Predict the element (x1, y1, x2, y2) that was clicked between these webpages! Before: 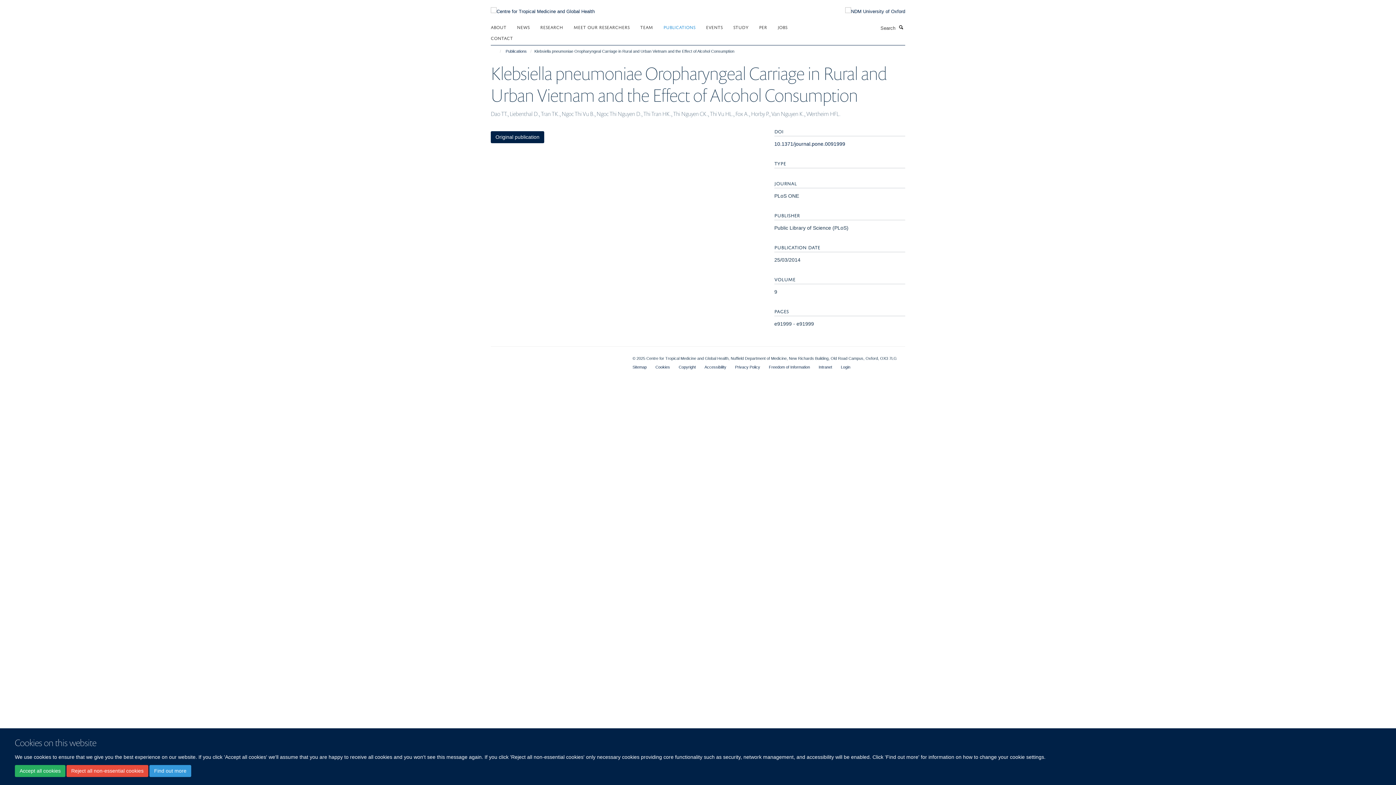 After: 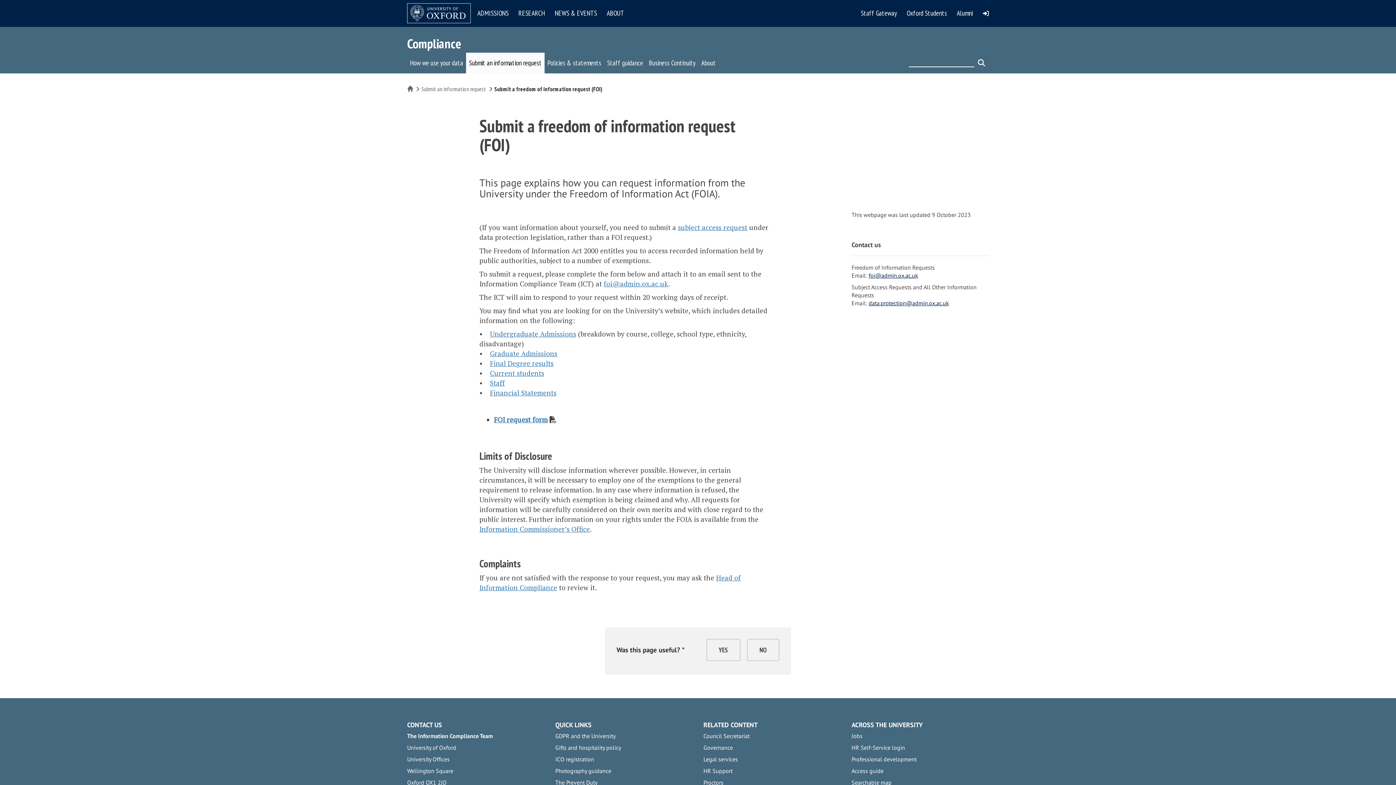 Action: bbox: (769, 365, 810, 369) label: Freedom of Information